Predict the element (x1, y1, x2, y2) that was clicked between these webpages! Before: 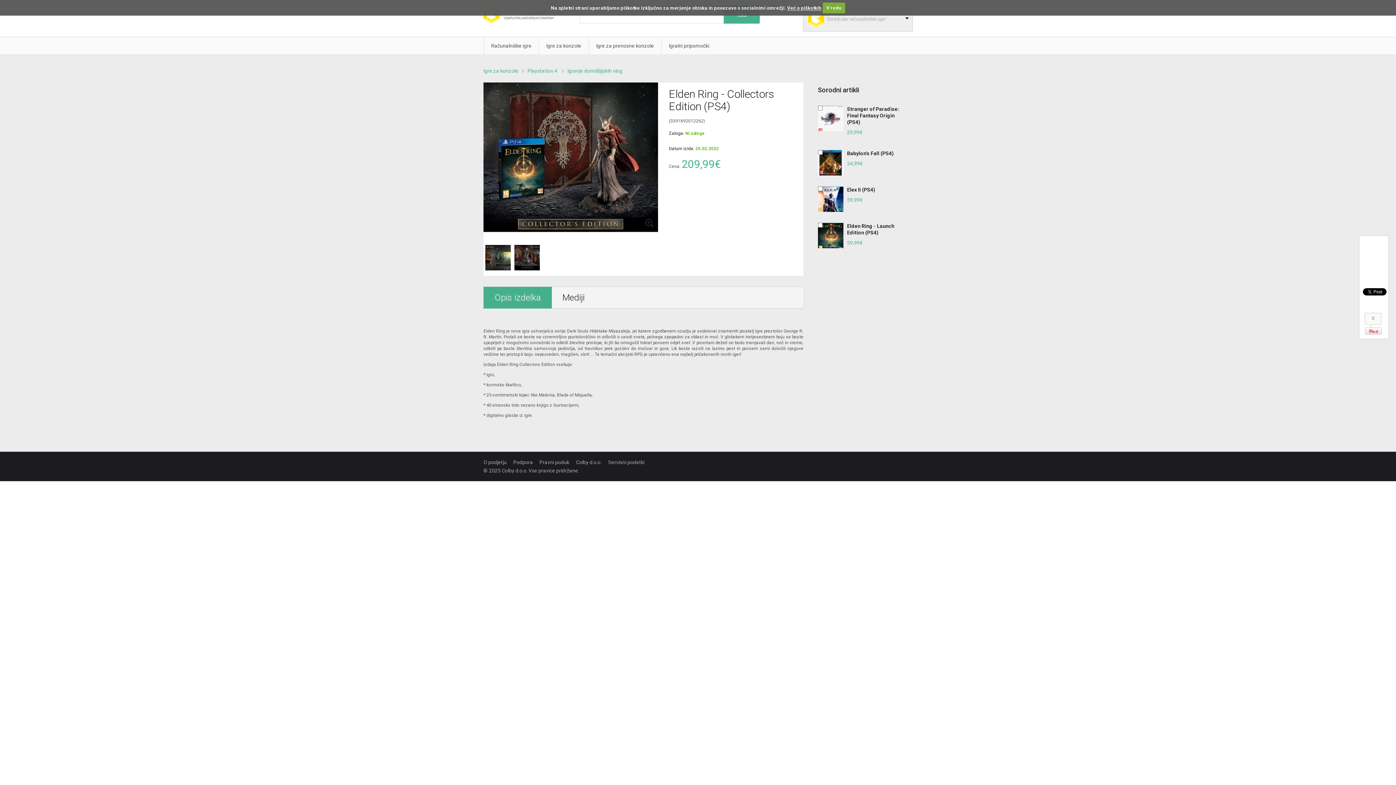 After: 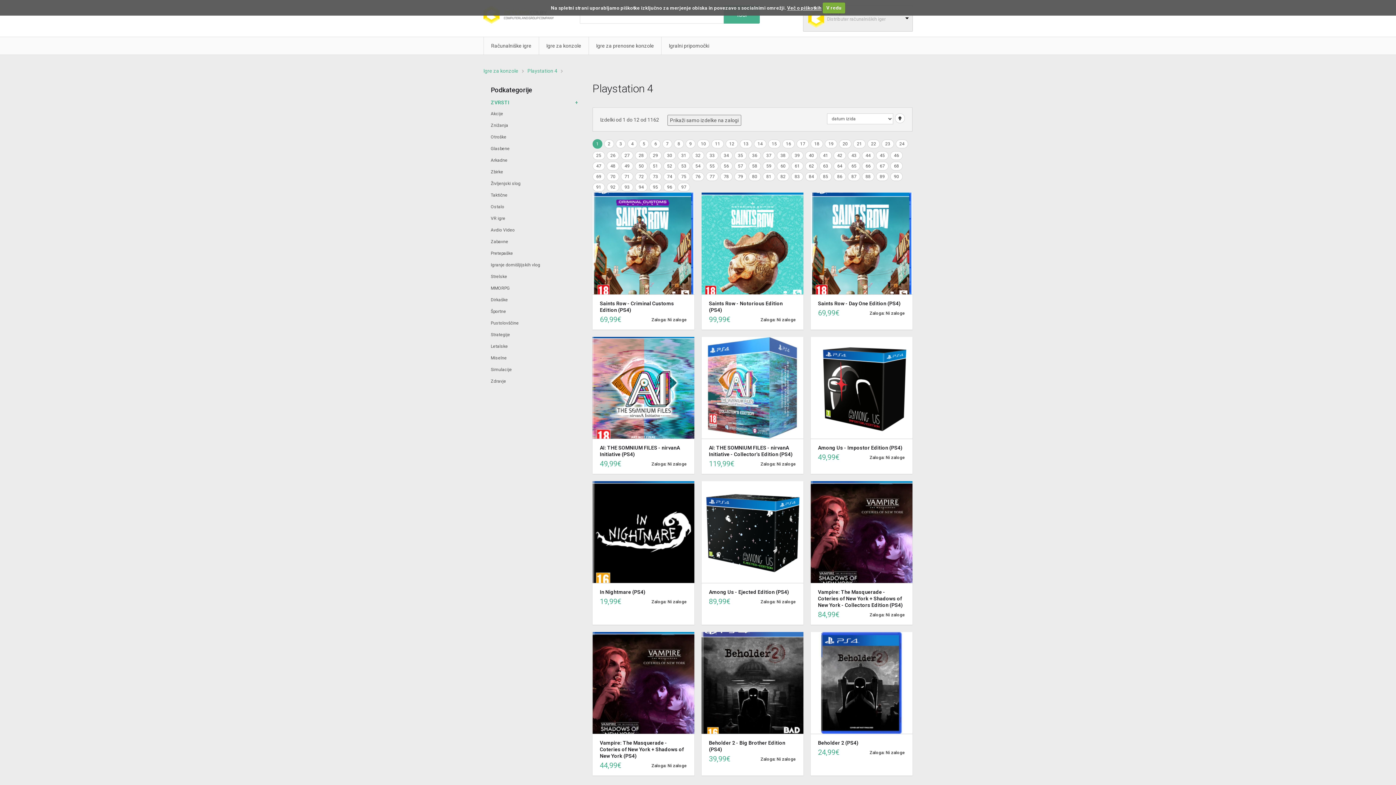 Action: bbox: (527, 68, 557, 73) label: Playstation 4